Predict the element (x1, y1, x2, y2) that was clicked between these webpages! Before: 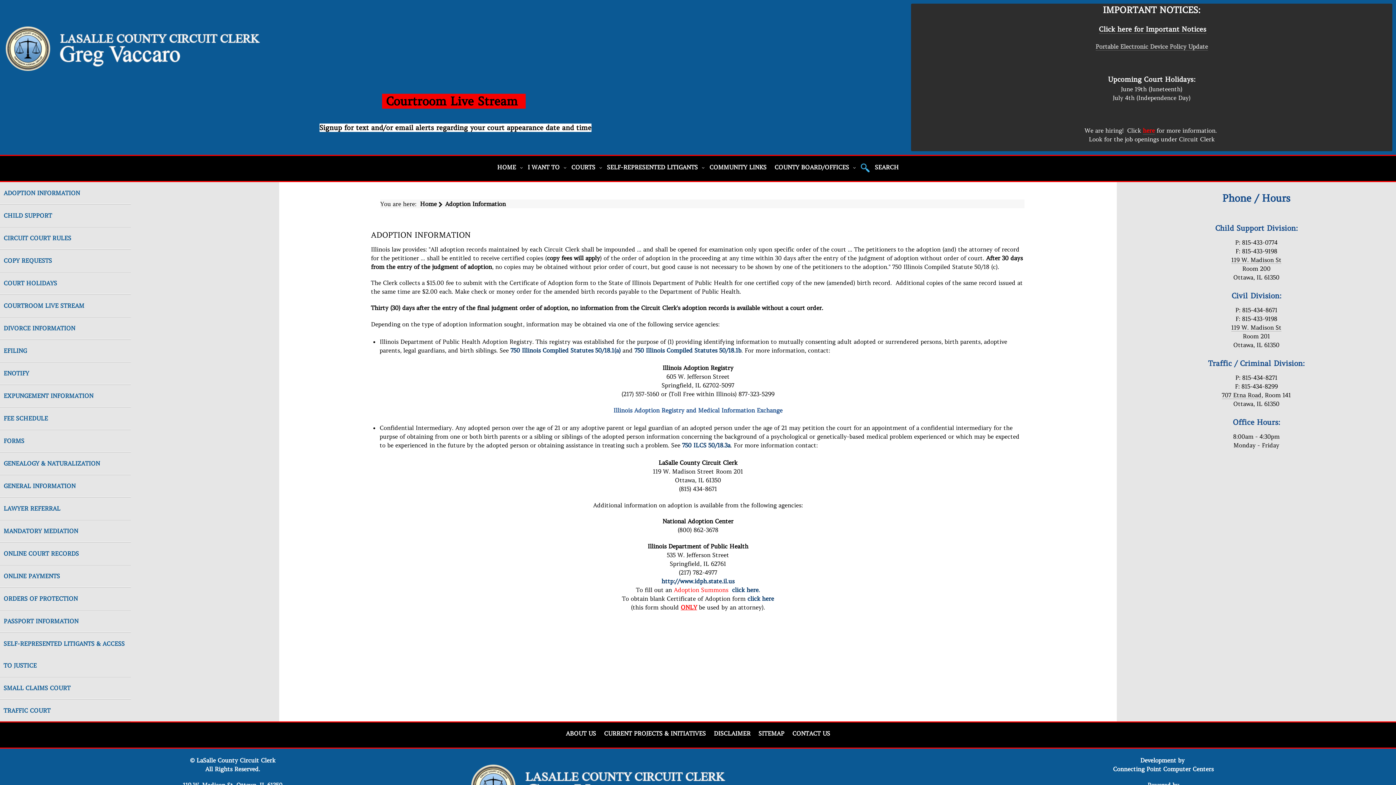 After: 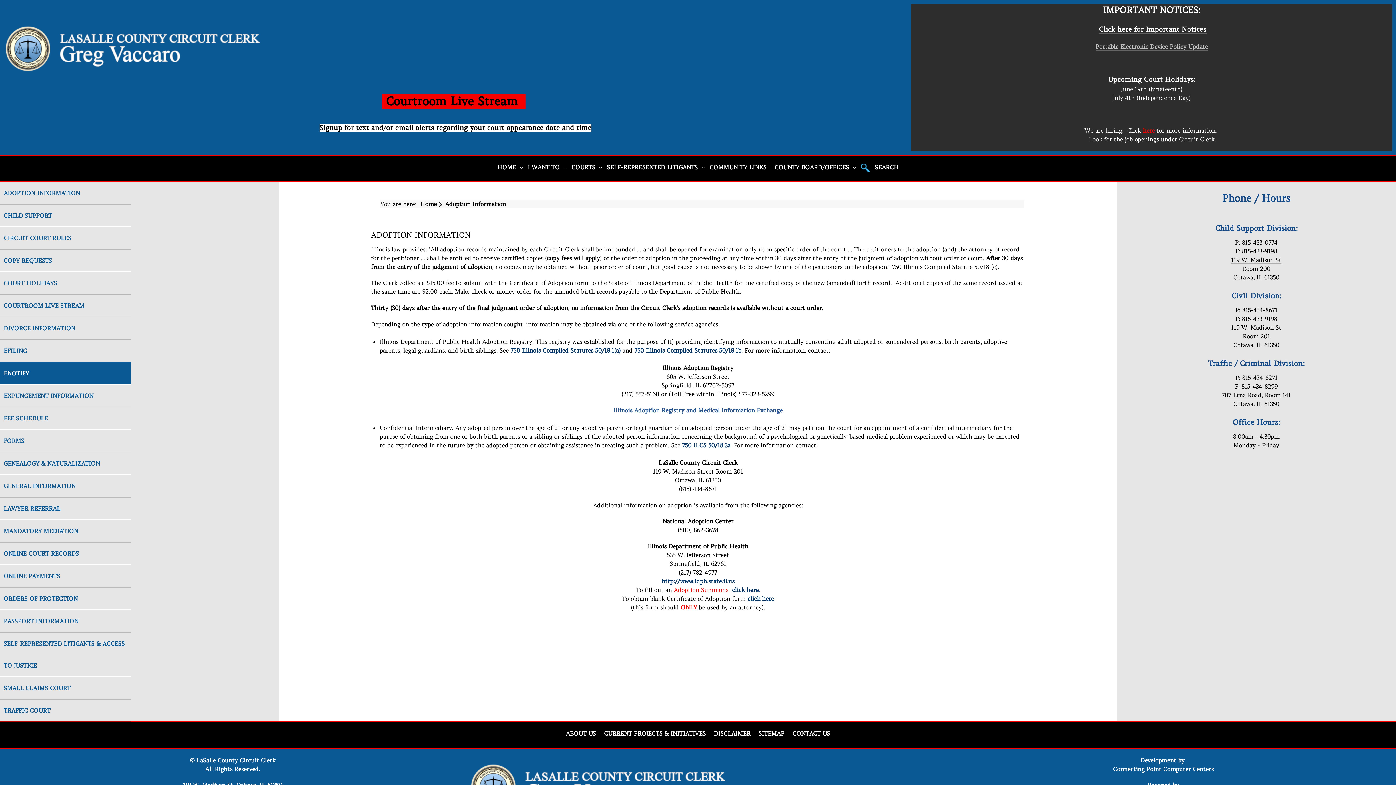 Action: bbox: (0, 362, 130, 384) label: ENOTIFY